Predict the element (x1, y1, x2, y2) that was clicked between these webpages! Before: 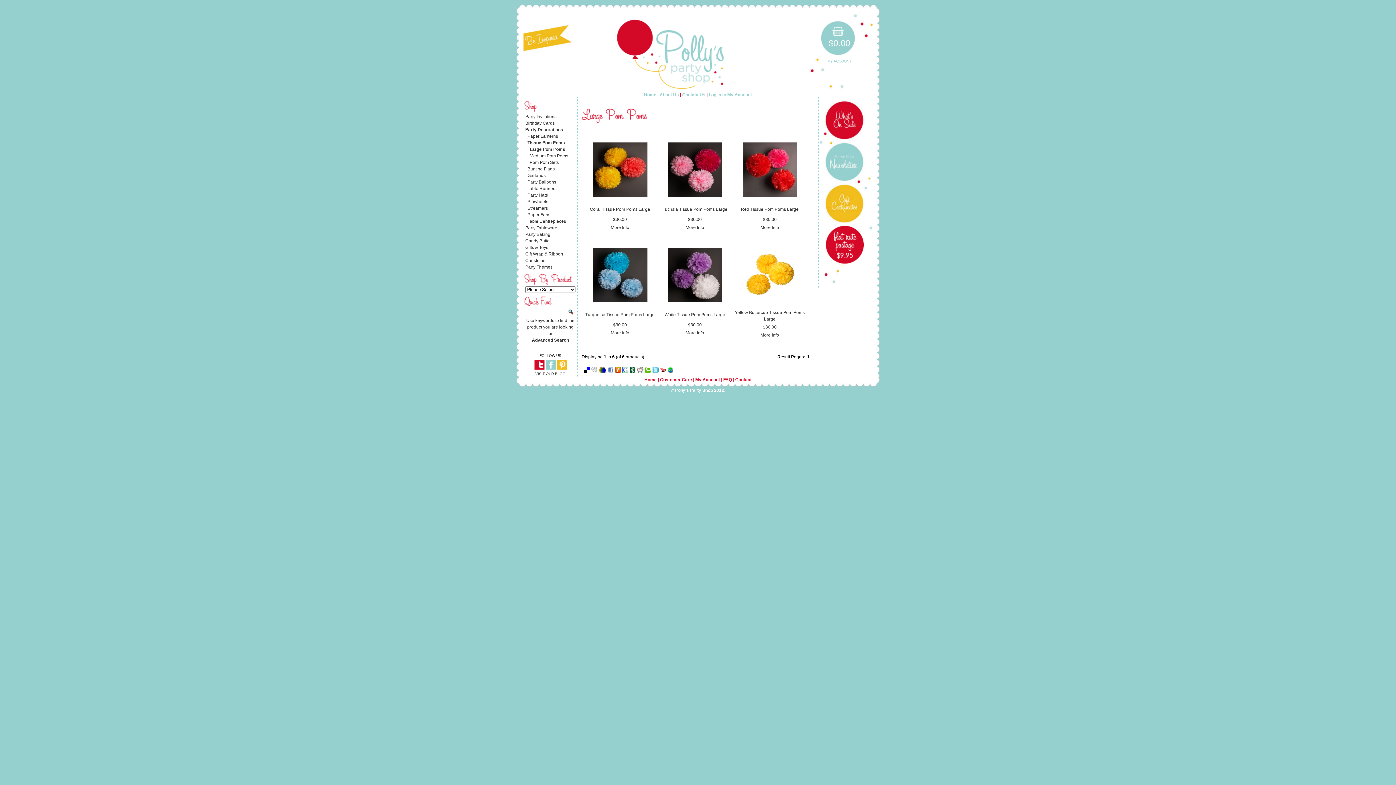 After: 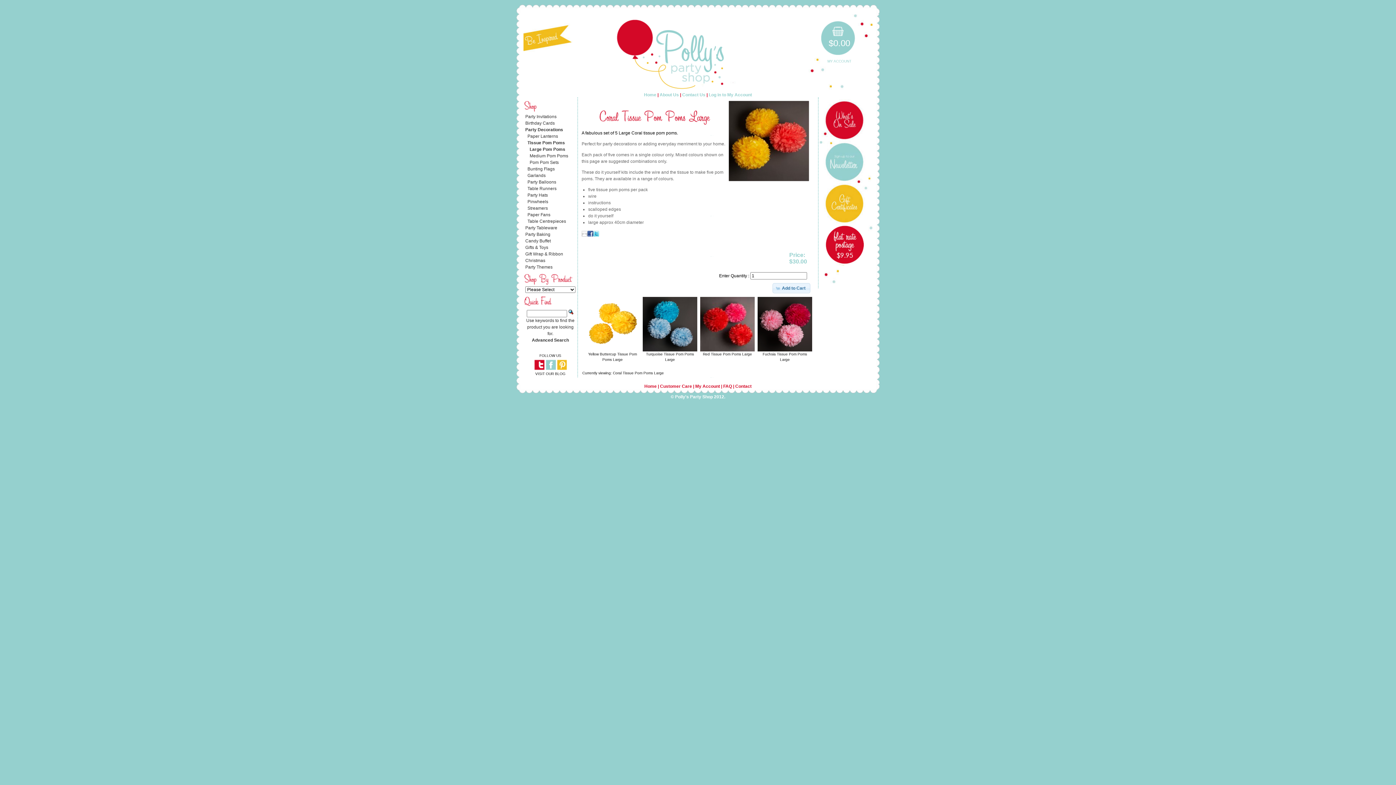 Action: bbox: (610, 225, 629, 230) label: More Info